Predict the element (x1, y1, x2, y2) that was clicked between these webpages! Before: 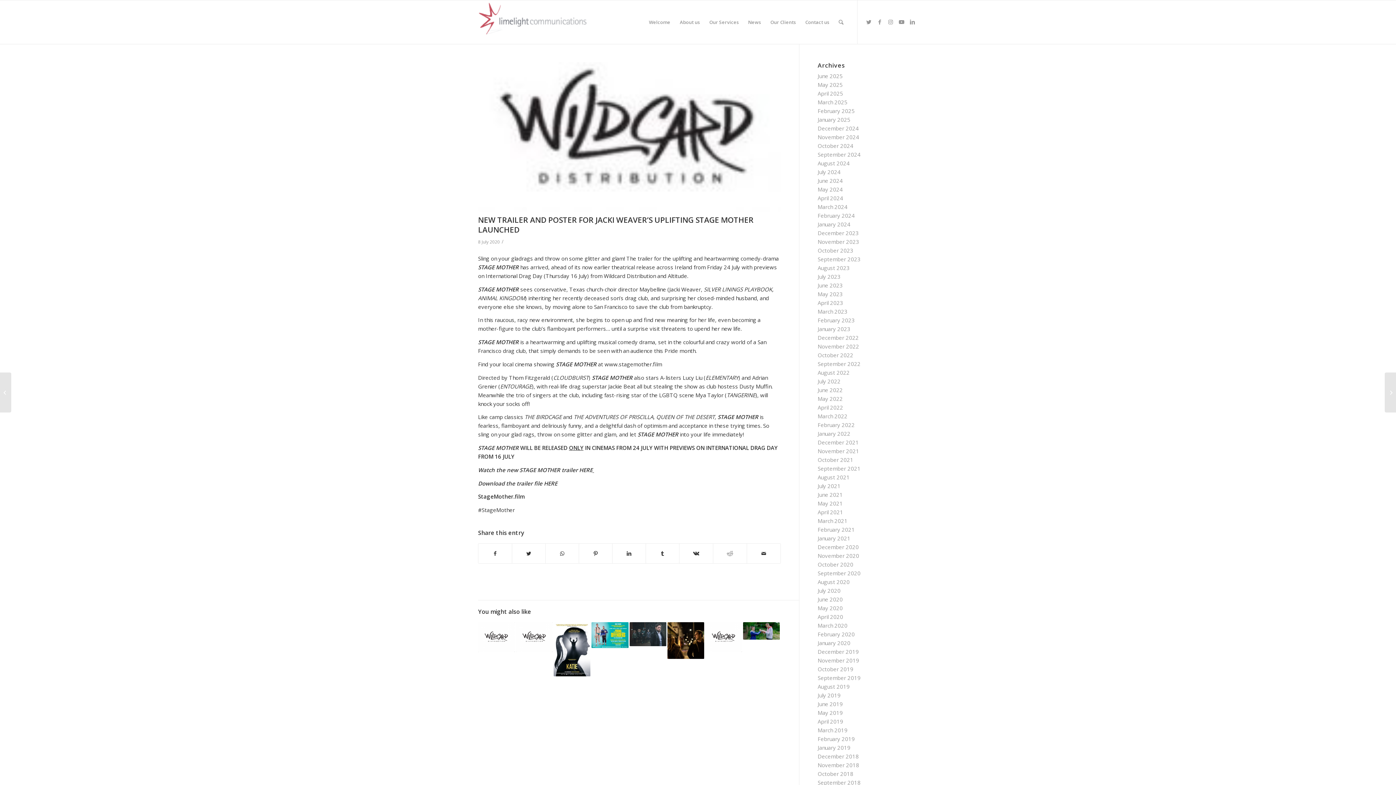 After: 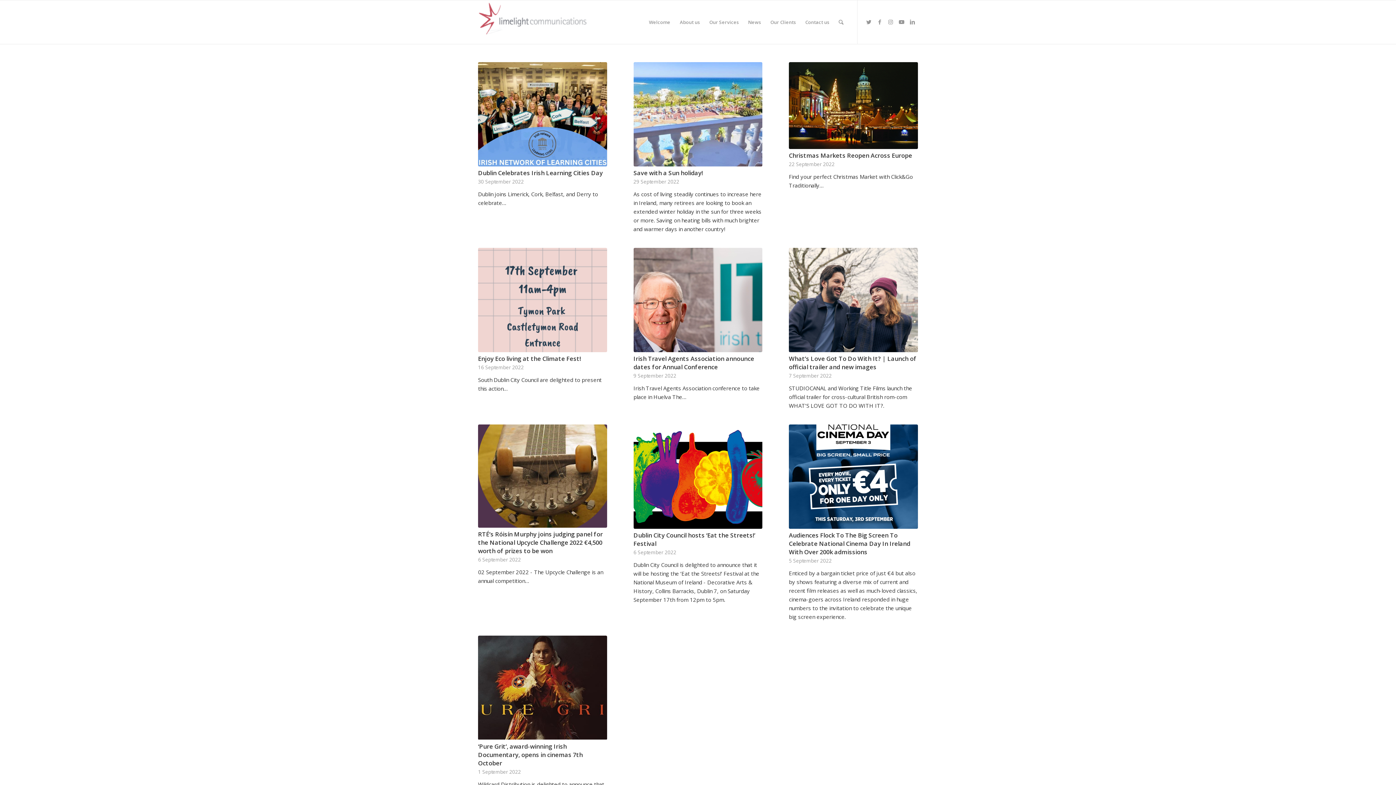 Action: label: September 2022 bbox: (817, 360, 860, 367)